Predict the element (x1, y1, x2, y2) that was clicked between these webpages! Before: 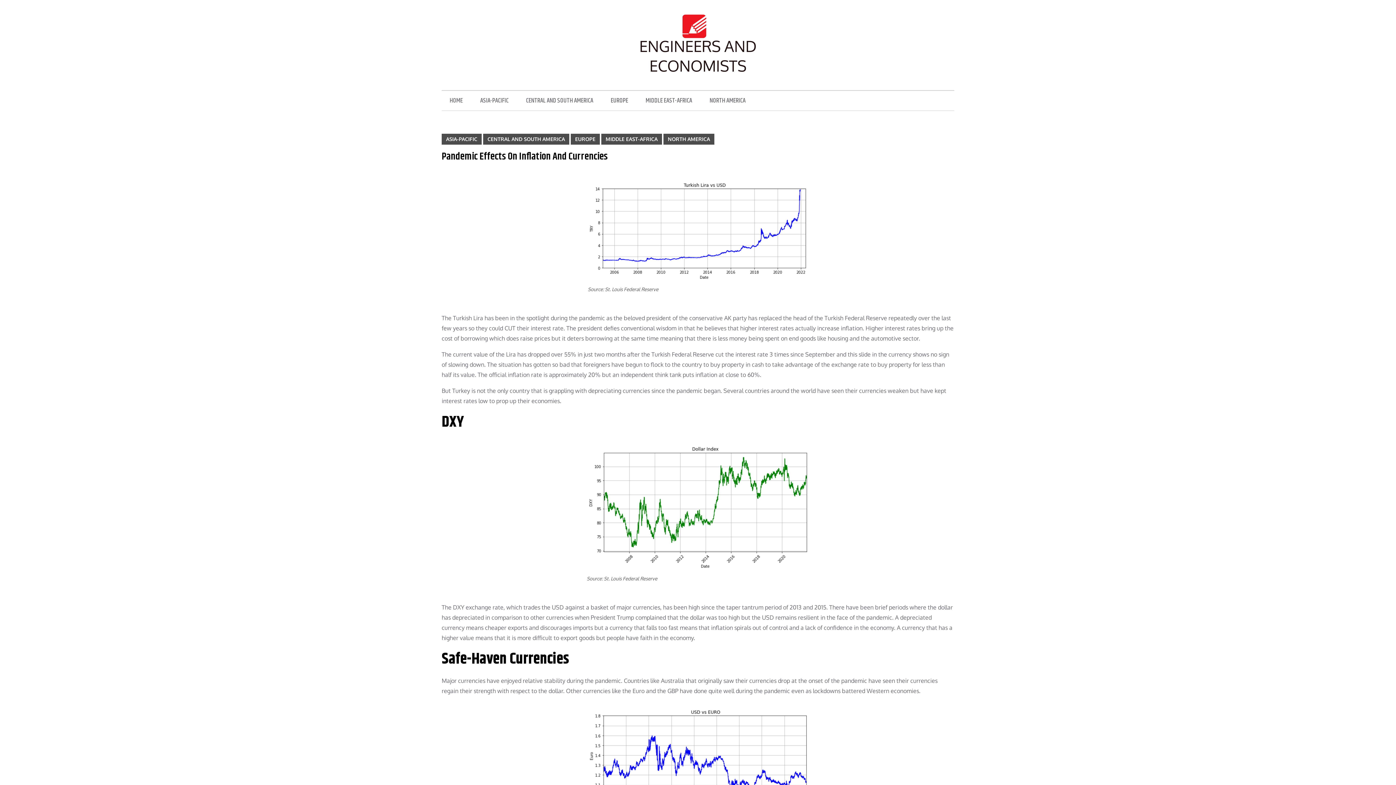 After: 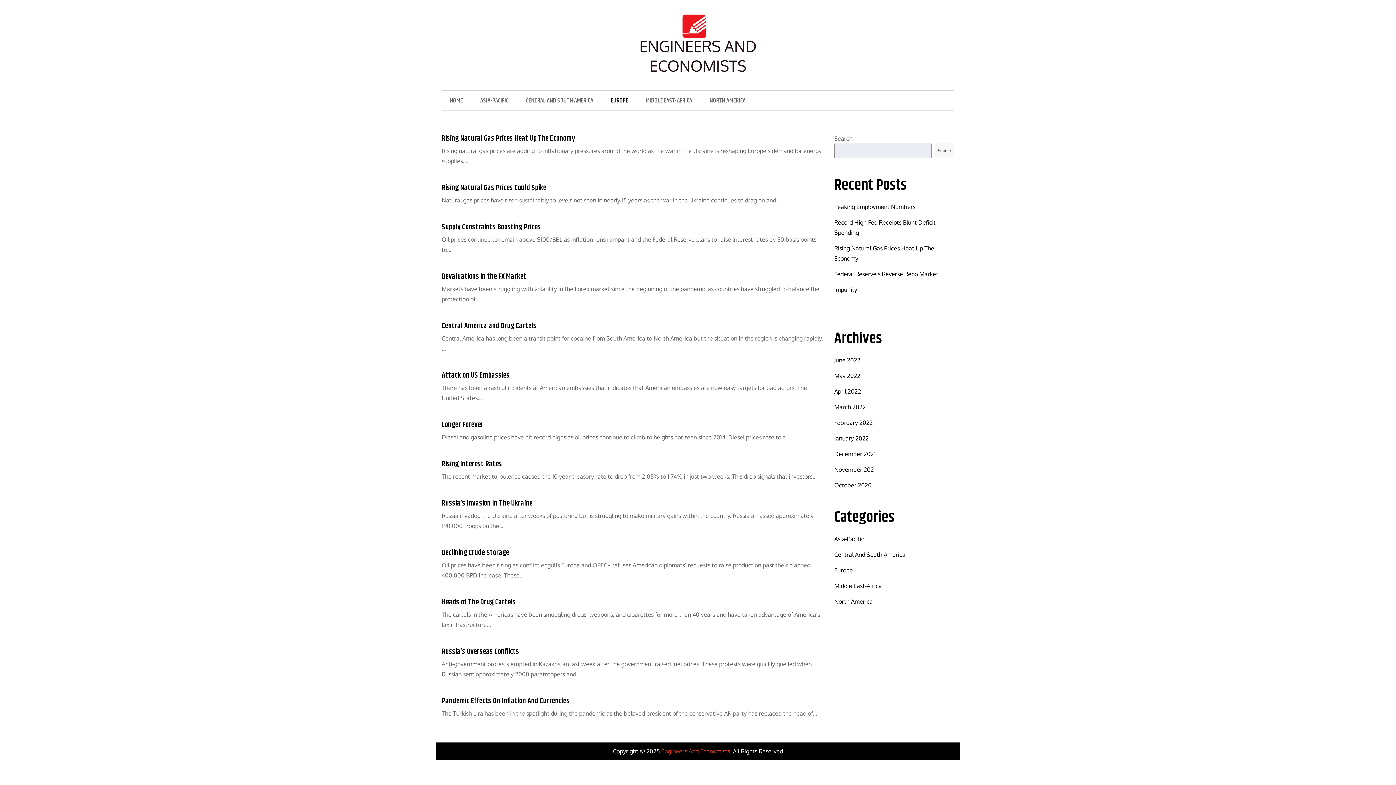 Action: label: EUROPE bbox: (602, 90, 636, 110)